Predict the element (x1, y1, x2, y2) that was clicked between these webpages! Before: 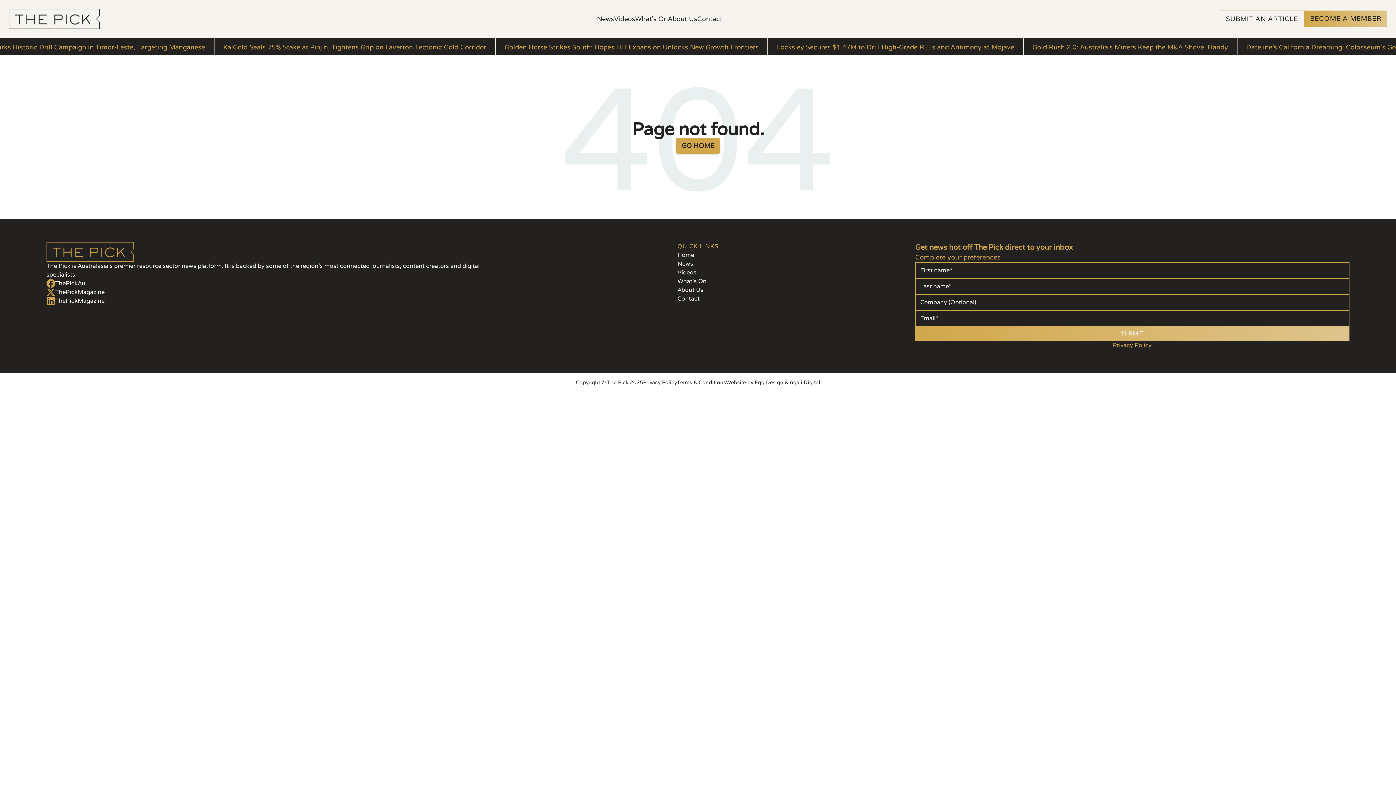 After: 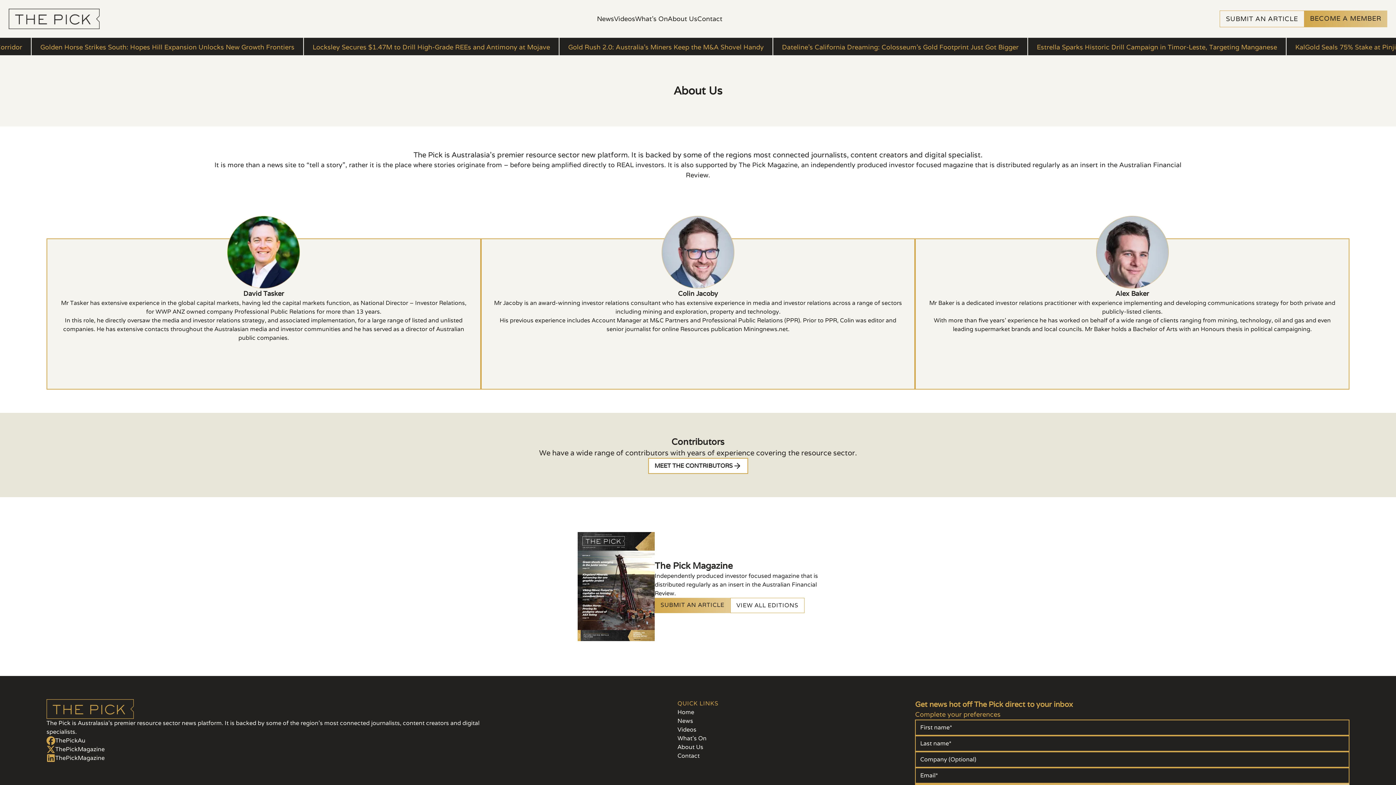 Action: label: About Us bbox: (677, 285, 718, 294)